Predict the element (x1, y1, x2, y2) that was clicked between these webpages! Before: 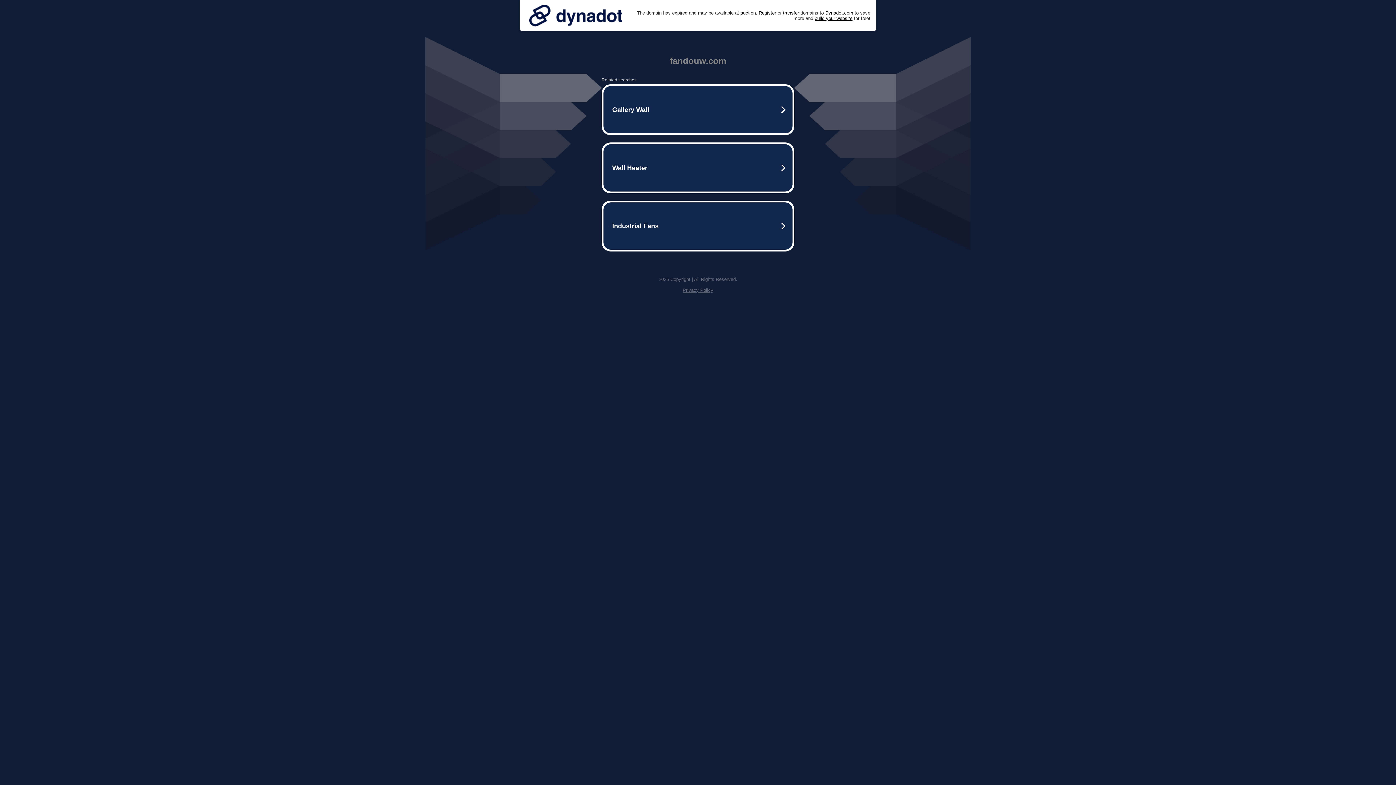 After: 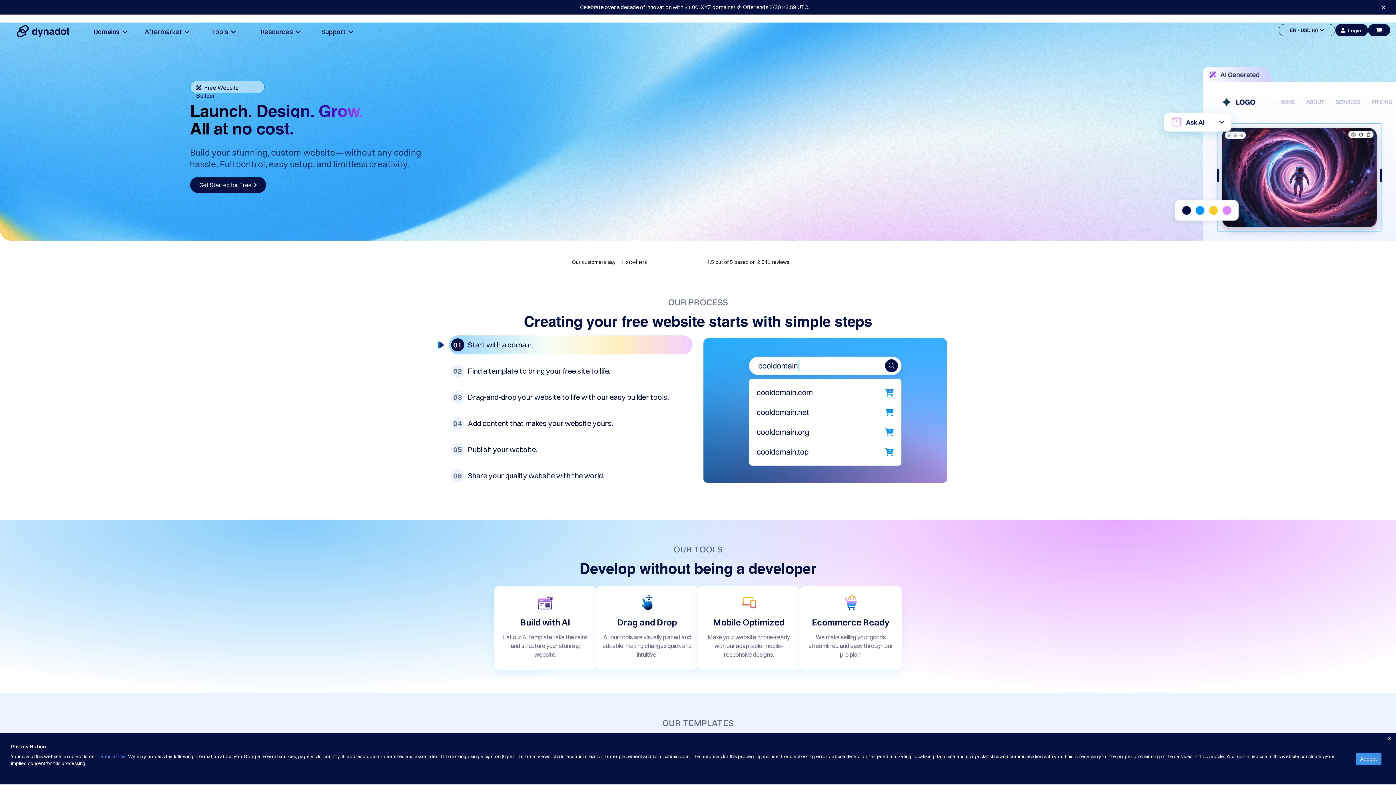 Action: label: build your website bbox: (814, 15, 852, 20)